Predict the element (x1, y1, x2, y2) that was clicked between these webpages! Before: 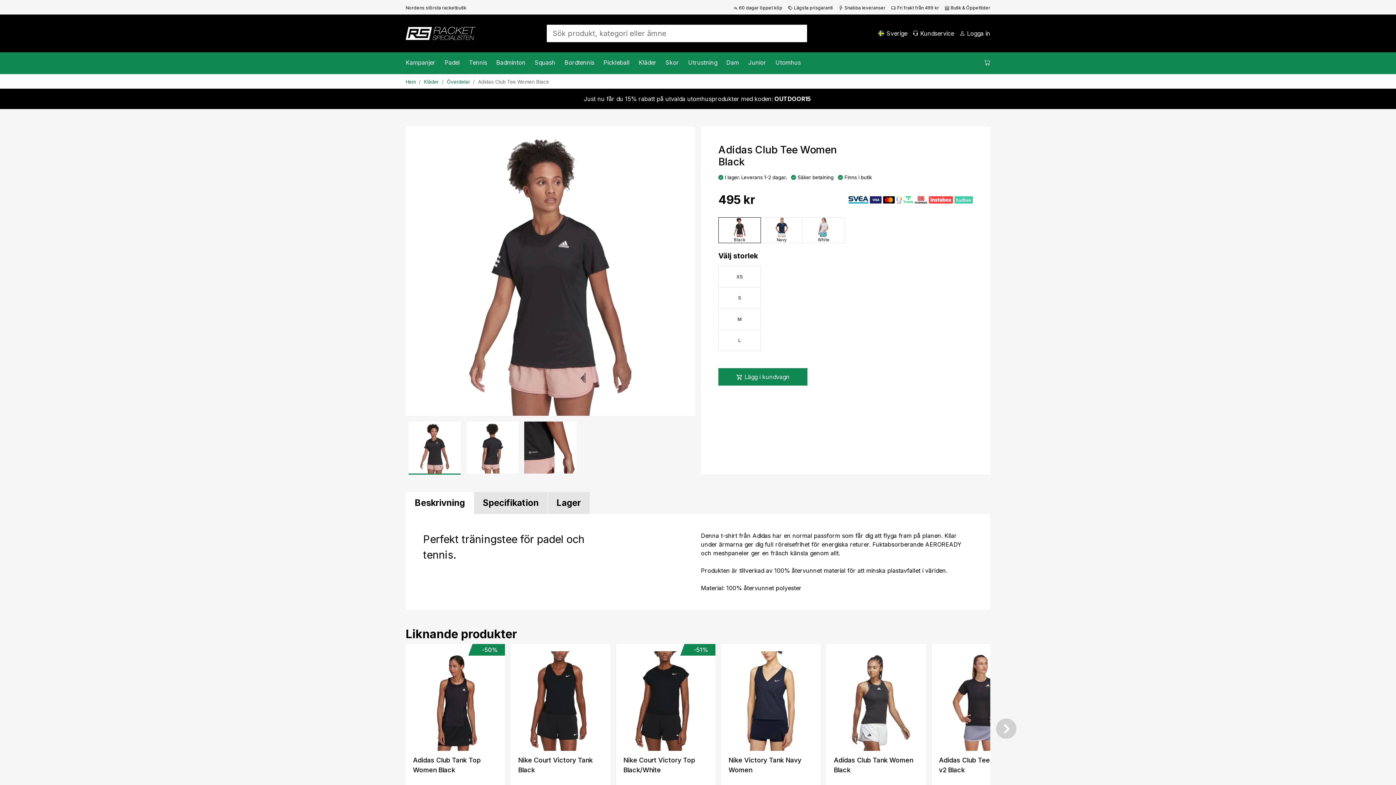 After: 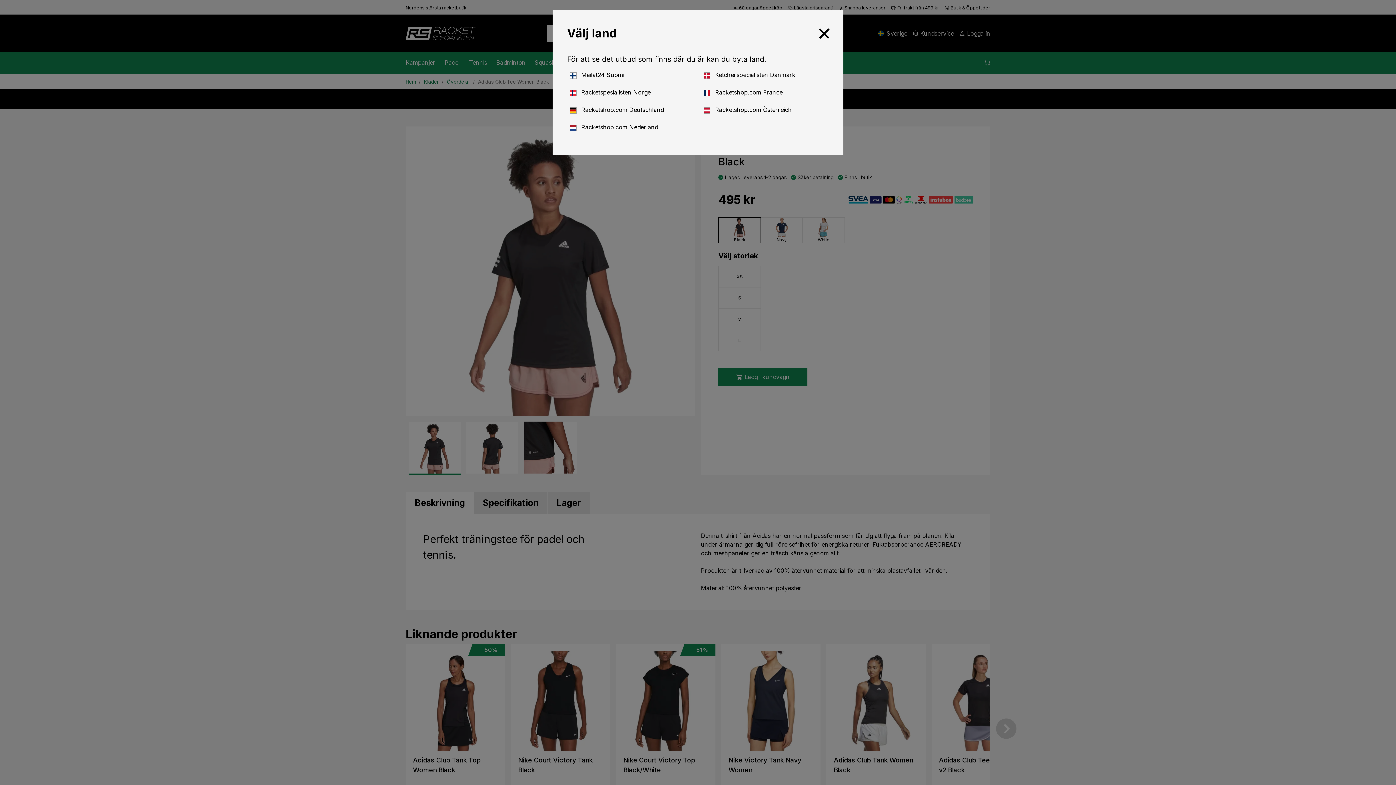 Action: label:  Sverige bbox: (878, 29, 907, 37)